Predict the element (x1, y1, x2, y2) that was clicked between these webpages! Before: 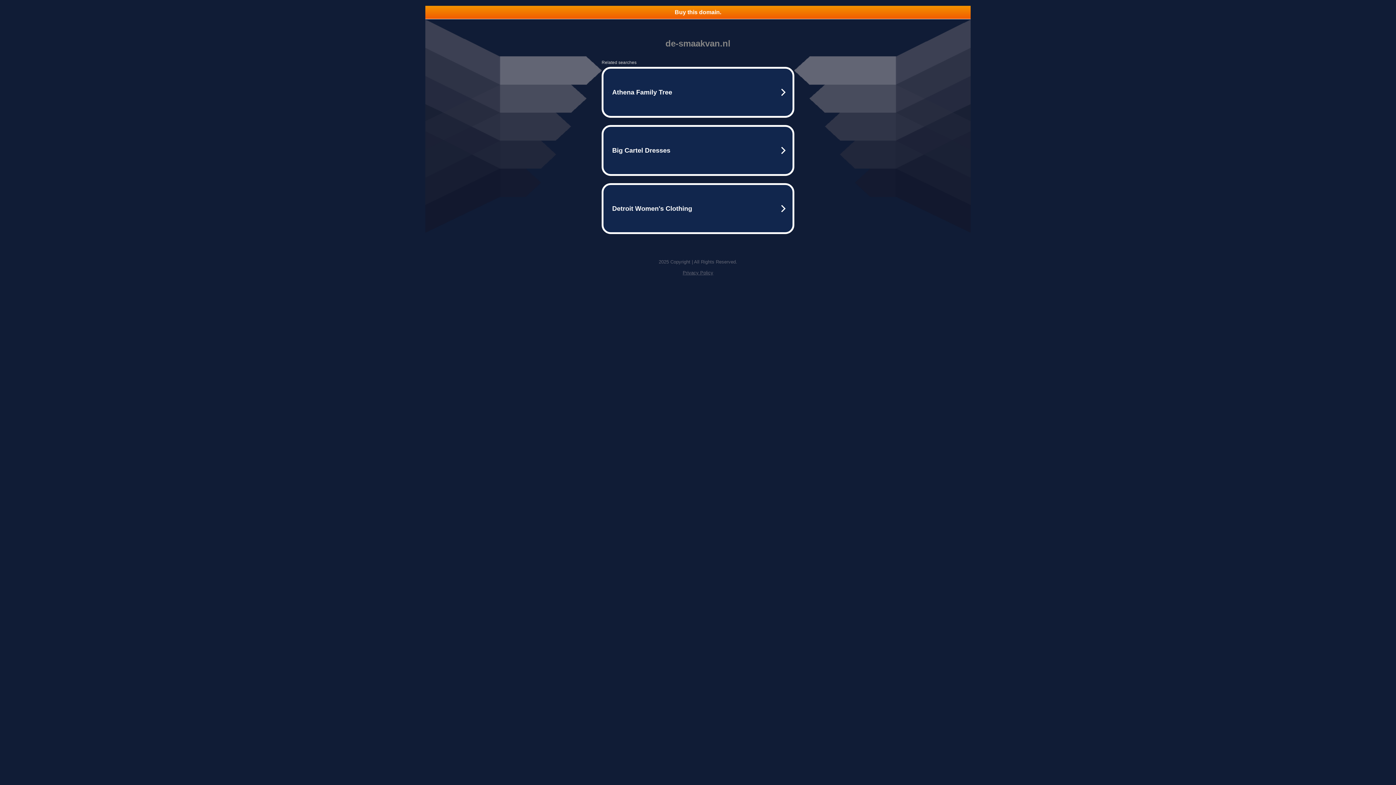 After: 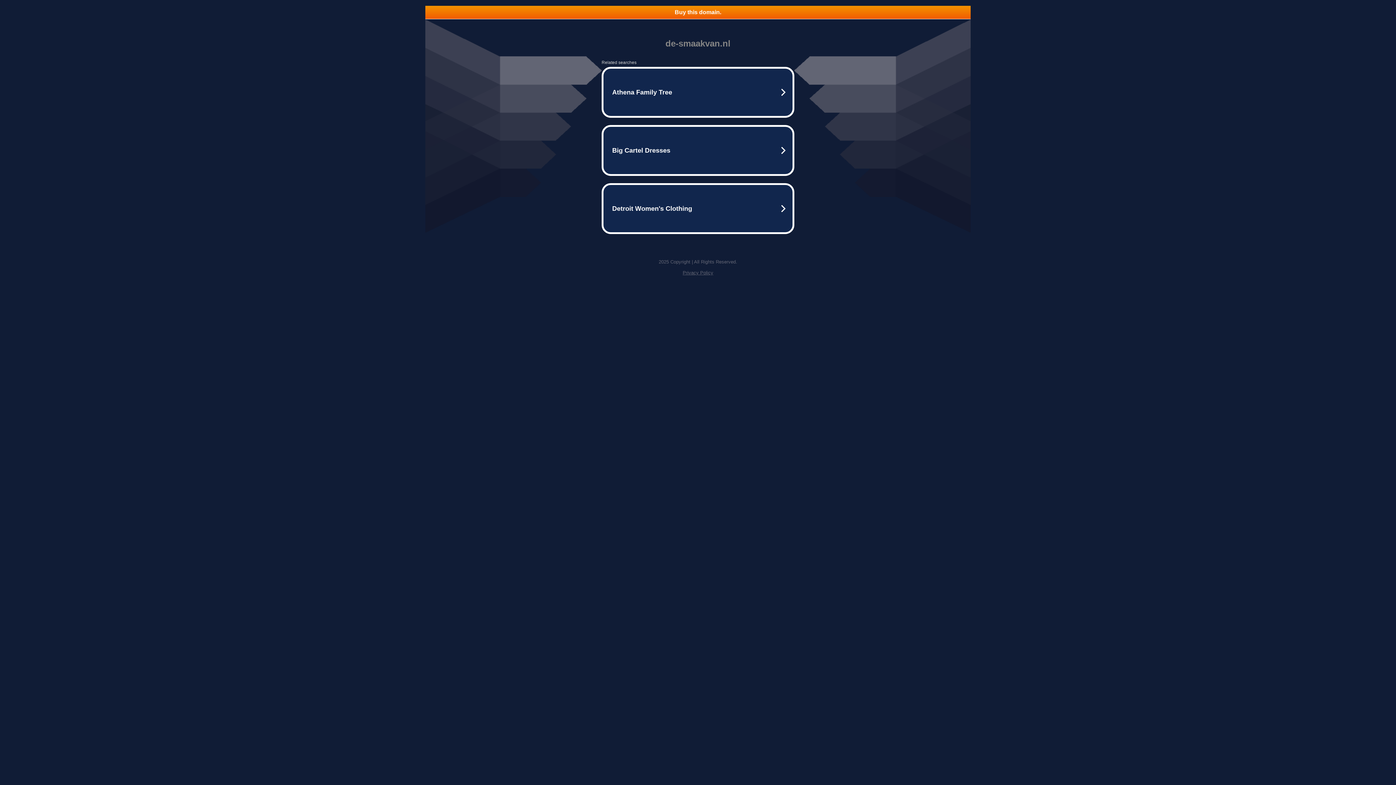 Action: label: Privacy Policy bbox: (682, 270, 713, 275)